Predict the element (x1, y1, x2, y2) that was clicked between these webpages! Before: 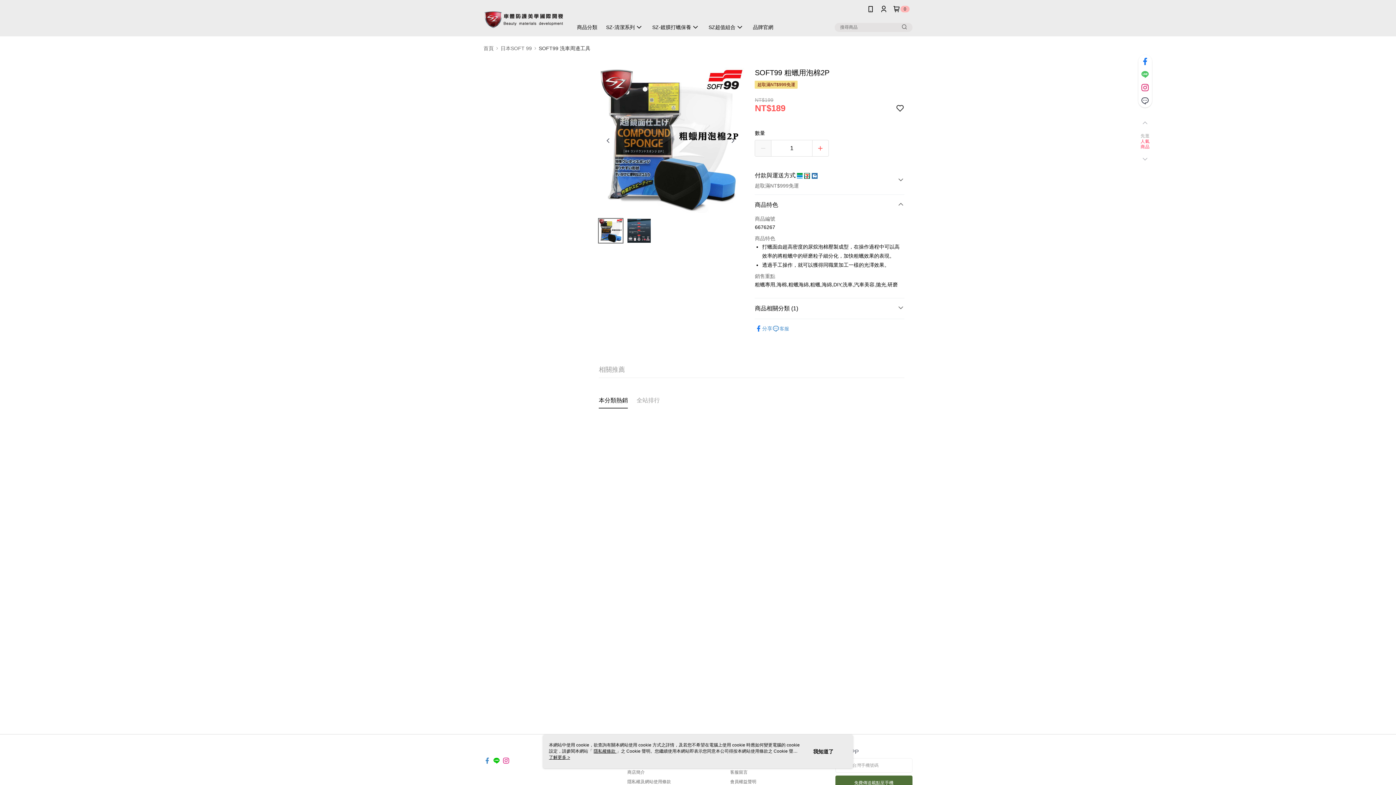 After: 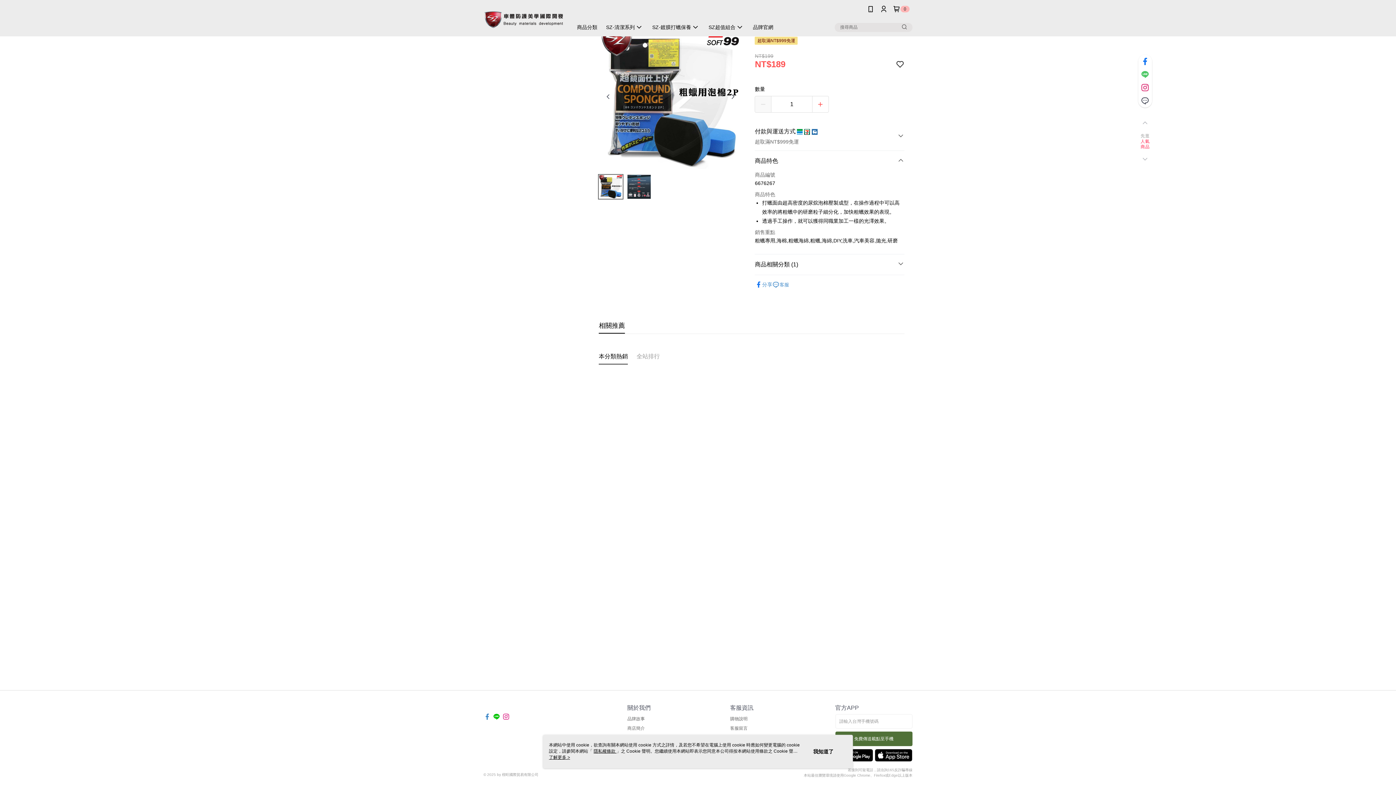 Action: bbox: (598, 334, 625, 350) label: 相關推薦